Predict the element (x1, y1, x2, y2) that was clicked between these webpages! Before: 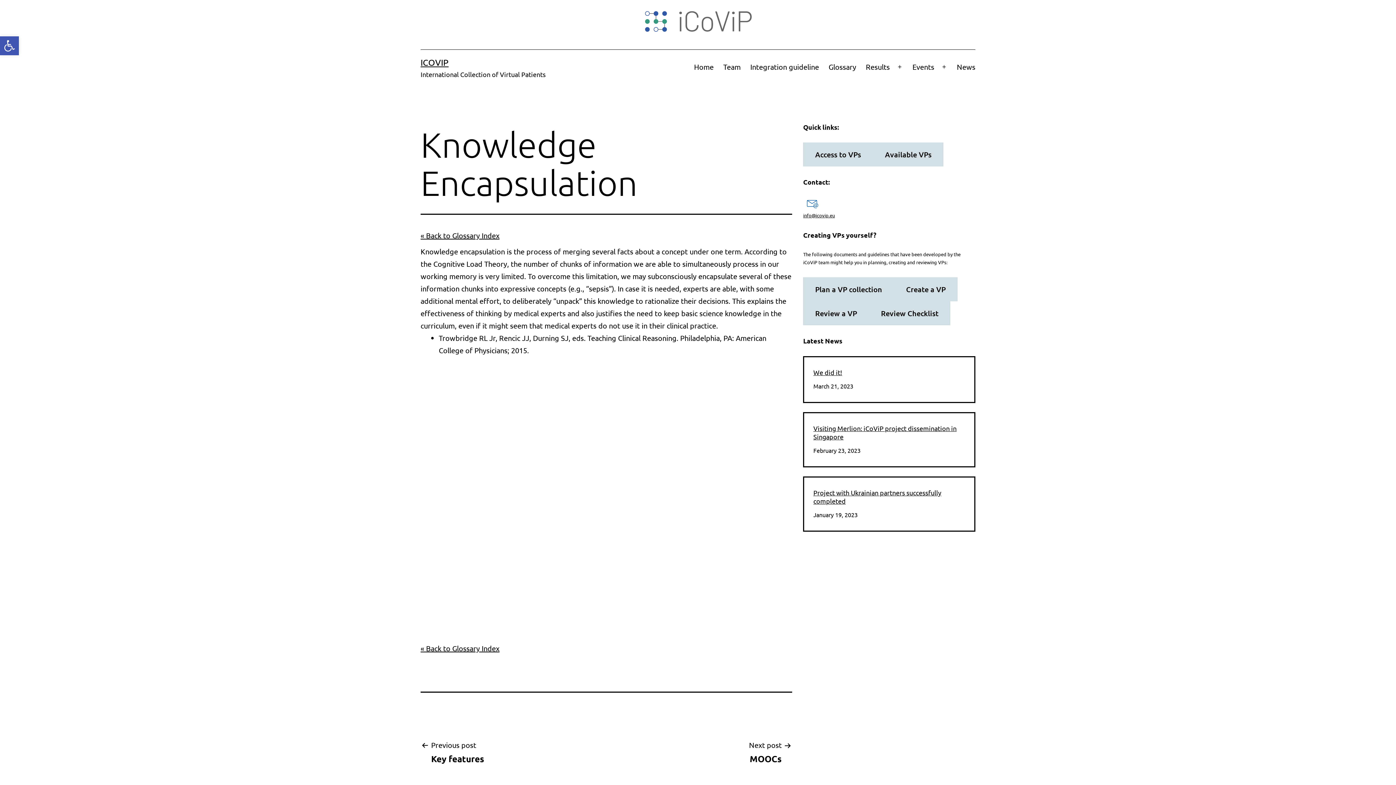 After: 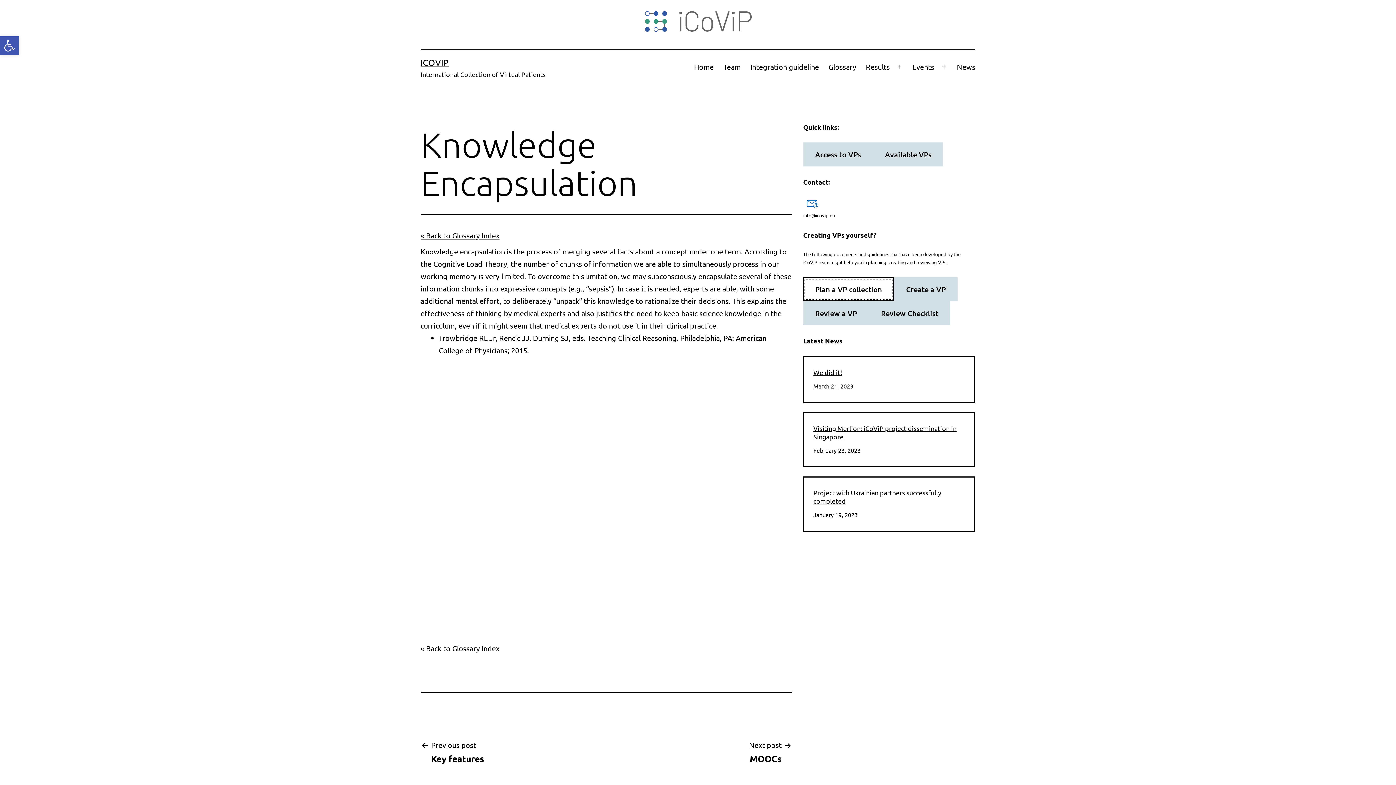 Action: bbox: (803, 277, 894, 301) label: Plan a VP collection